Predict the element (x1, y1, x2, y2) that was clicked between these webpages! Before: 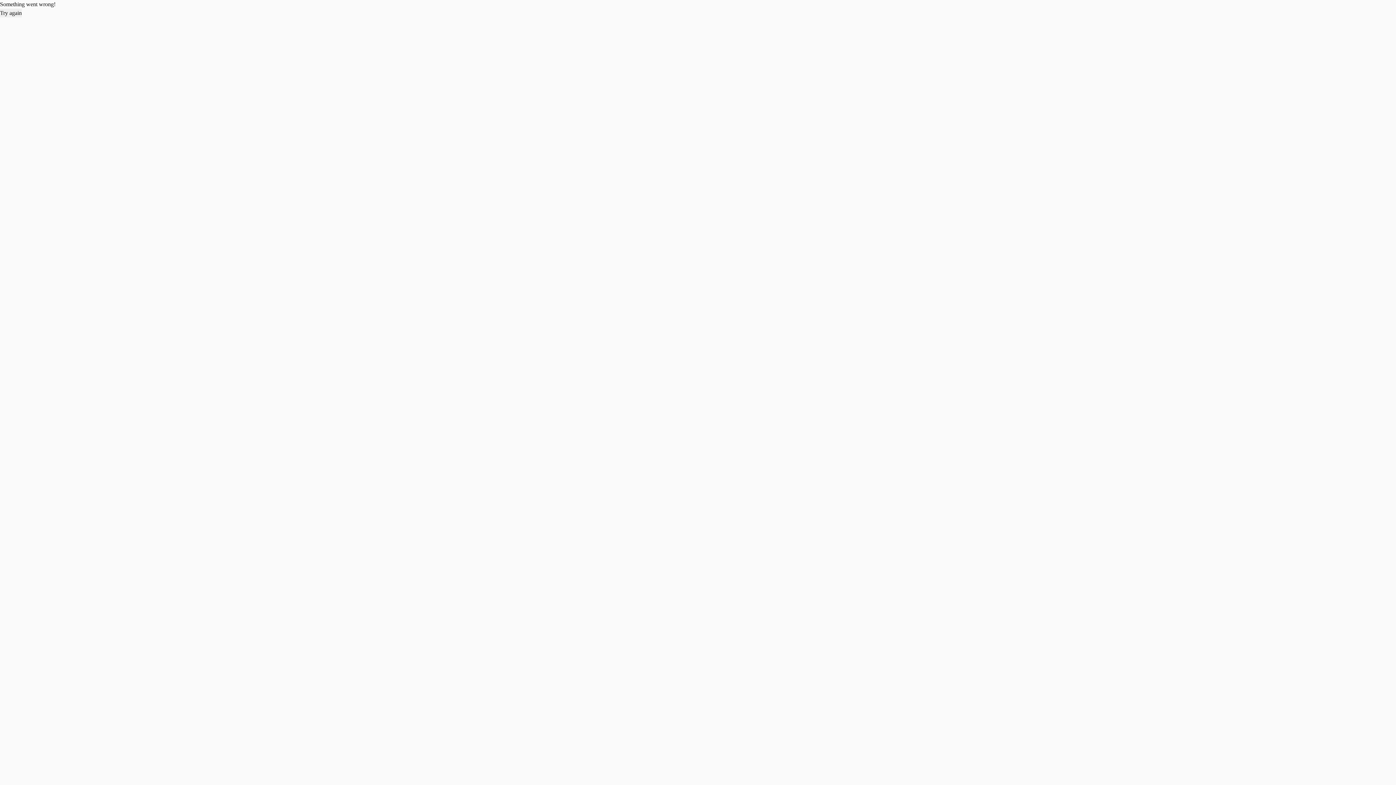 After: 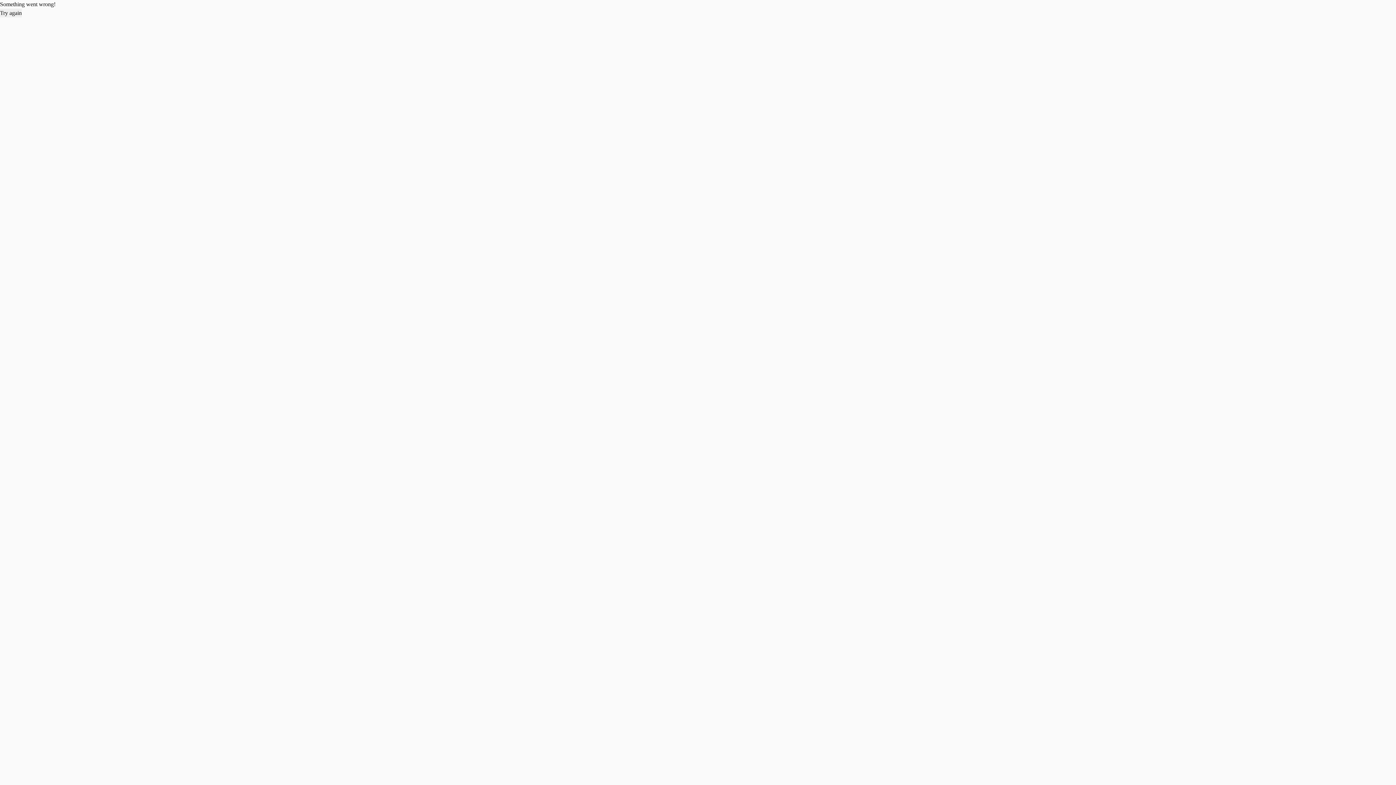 Action: bbox: (0, 8, 21, 17) label: Try again